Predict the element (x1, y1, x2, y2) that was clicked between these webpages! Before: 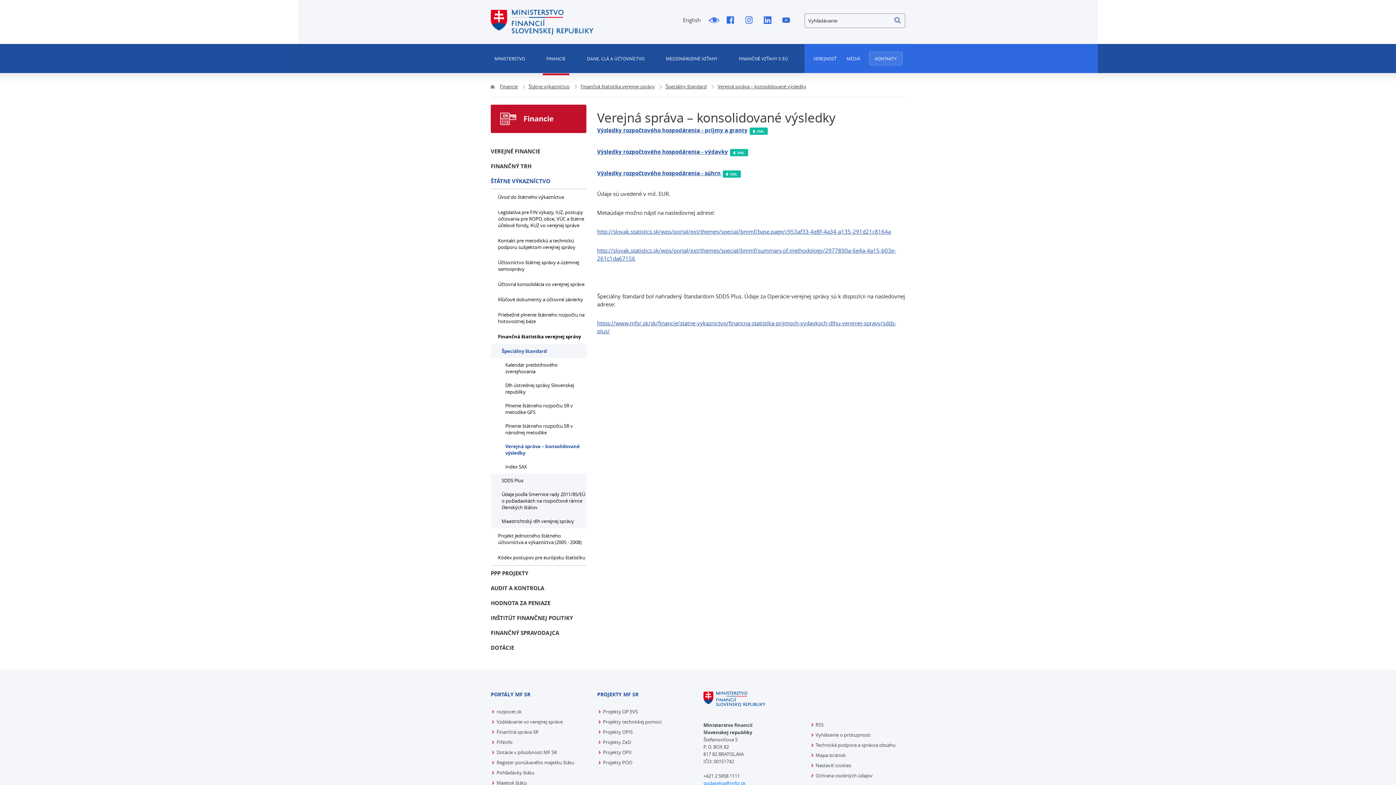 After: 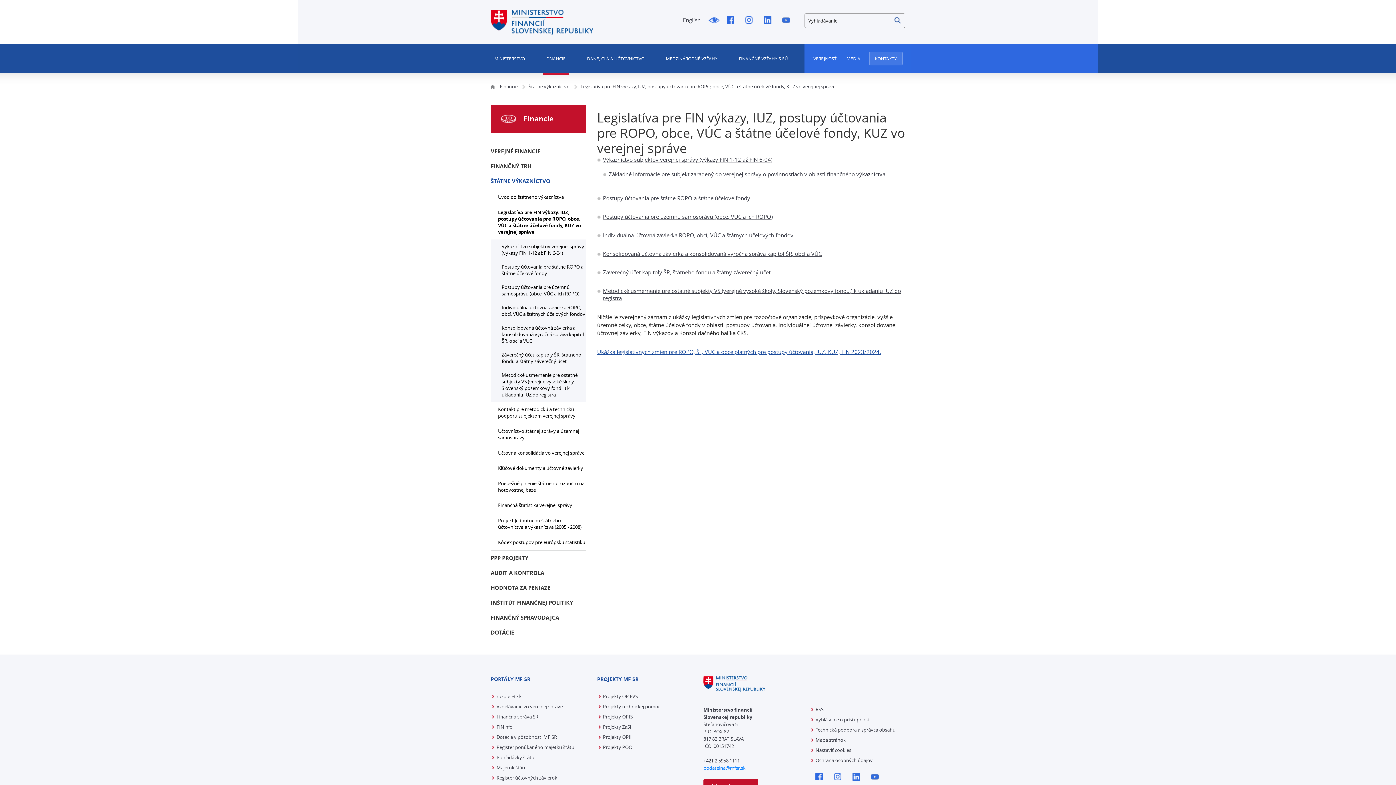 Action: label: Legislatíva pre FIN výkazy, IUZ, postupy účtovania pre ROPO, obce, VÚC a štátne účelové fondy, KUZ vo verejnej správe bbox: (490, 204, 586, 233)